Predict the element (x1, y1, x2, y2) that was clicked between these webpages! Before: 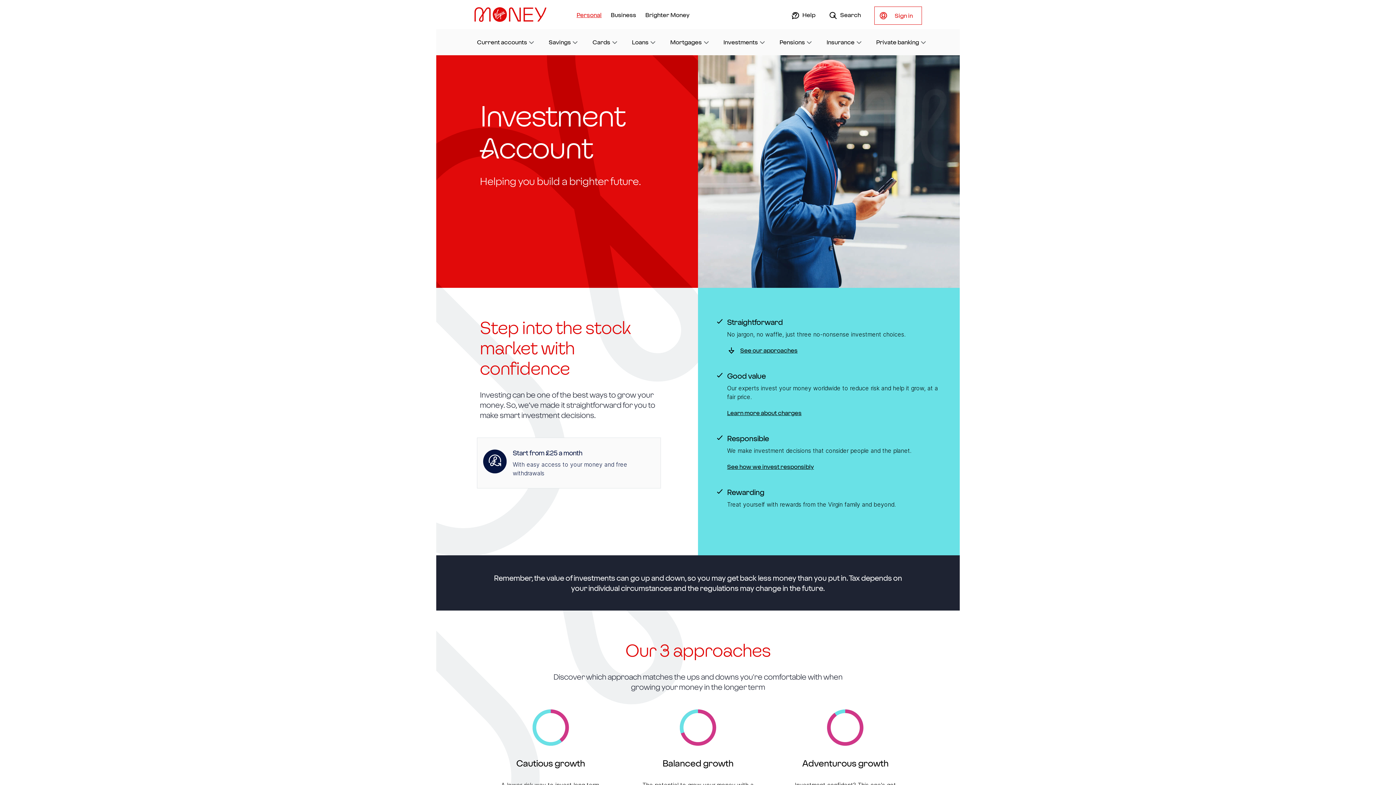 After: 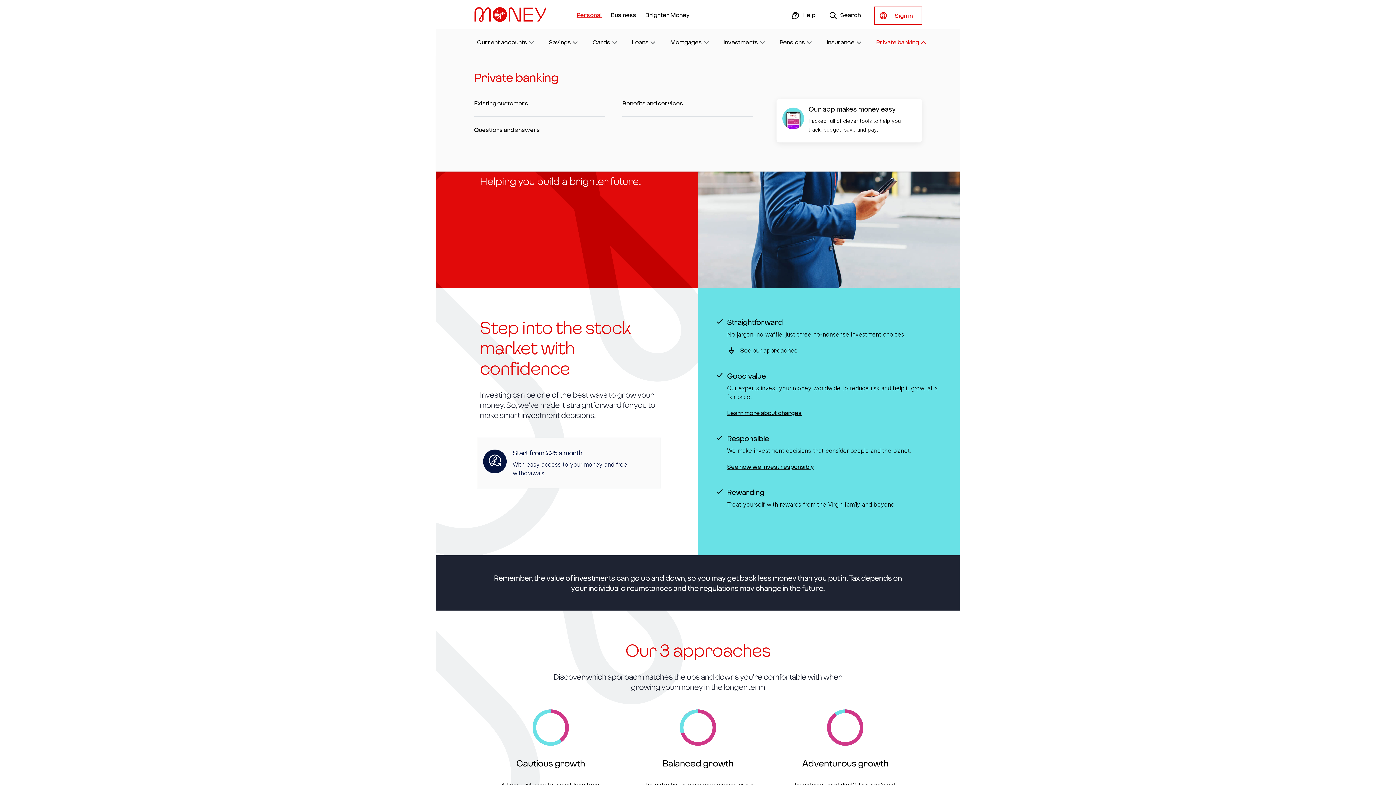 Action: bbox: (876, 37, 919, 46) label: Private banking